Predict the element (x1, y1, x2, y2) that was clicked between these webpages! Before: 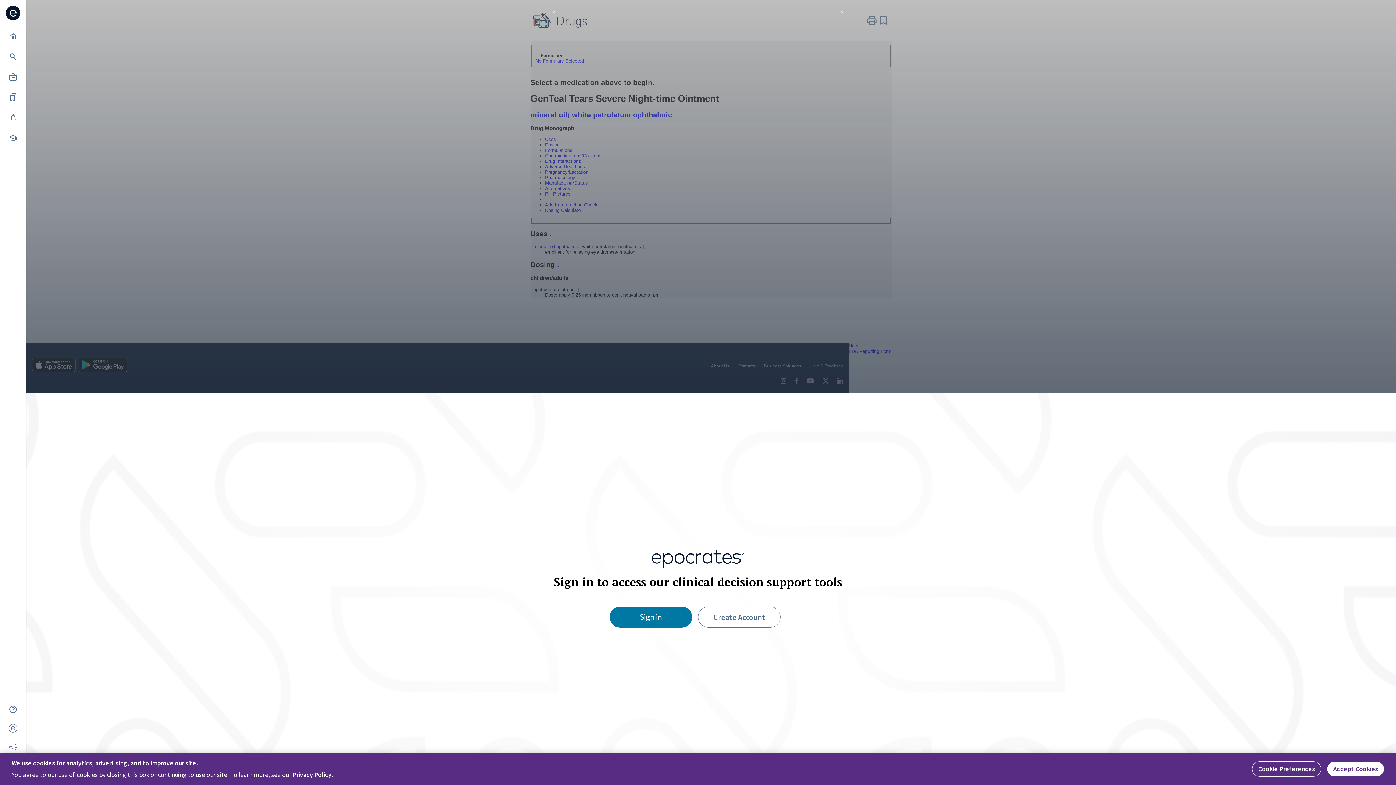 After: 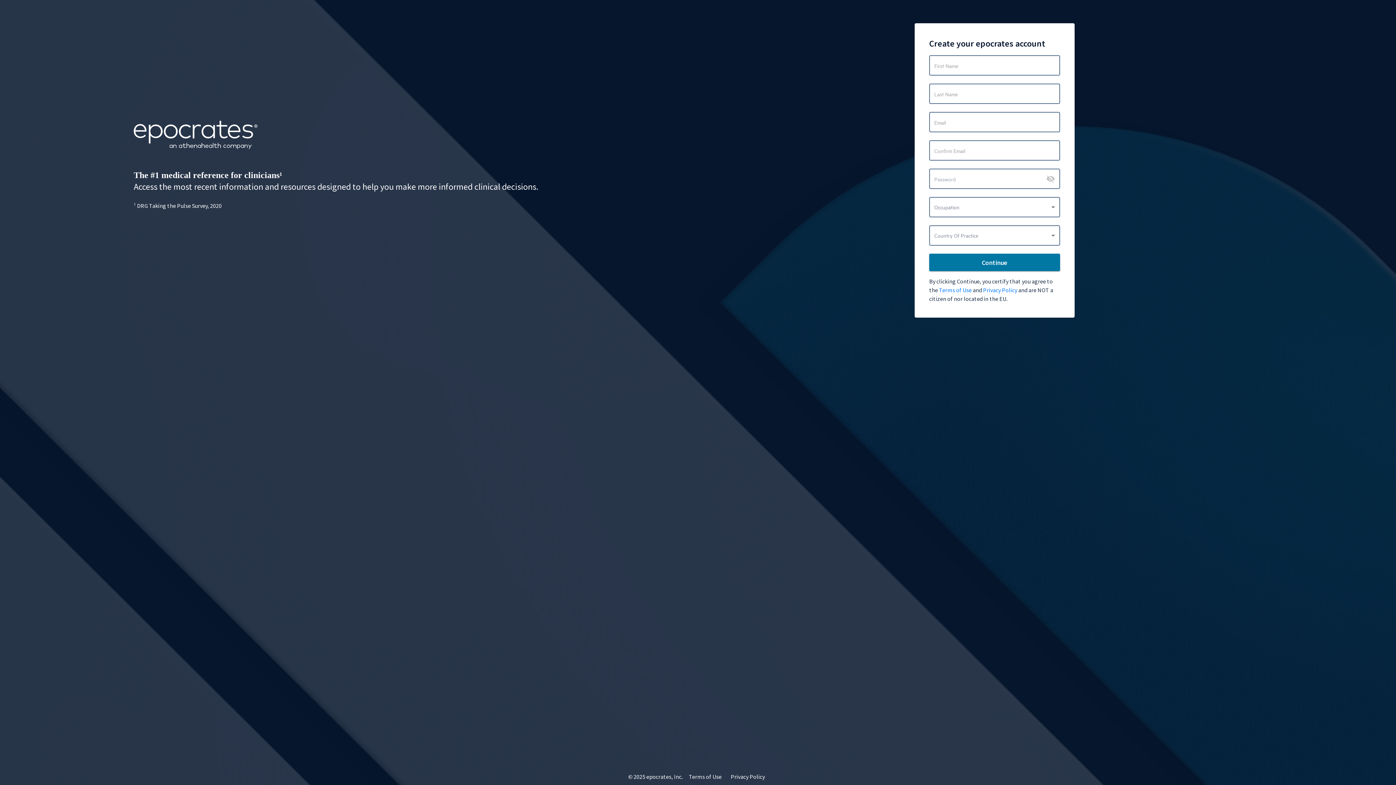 Action: bbox: (698, 606, 780, 627) label: Create Account